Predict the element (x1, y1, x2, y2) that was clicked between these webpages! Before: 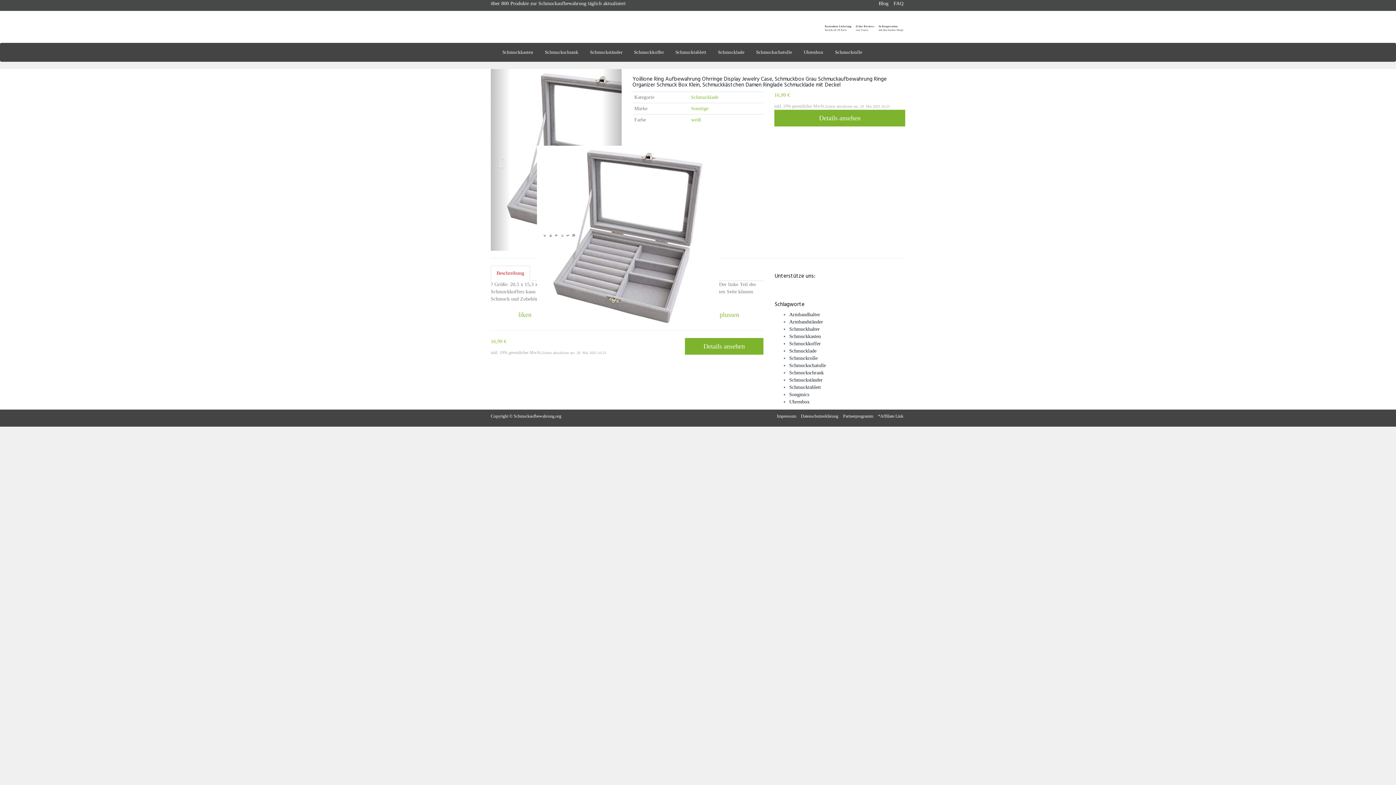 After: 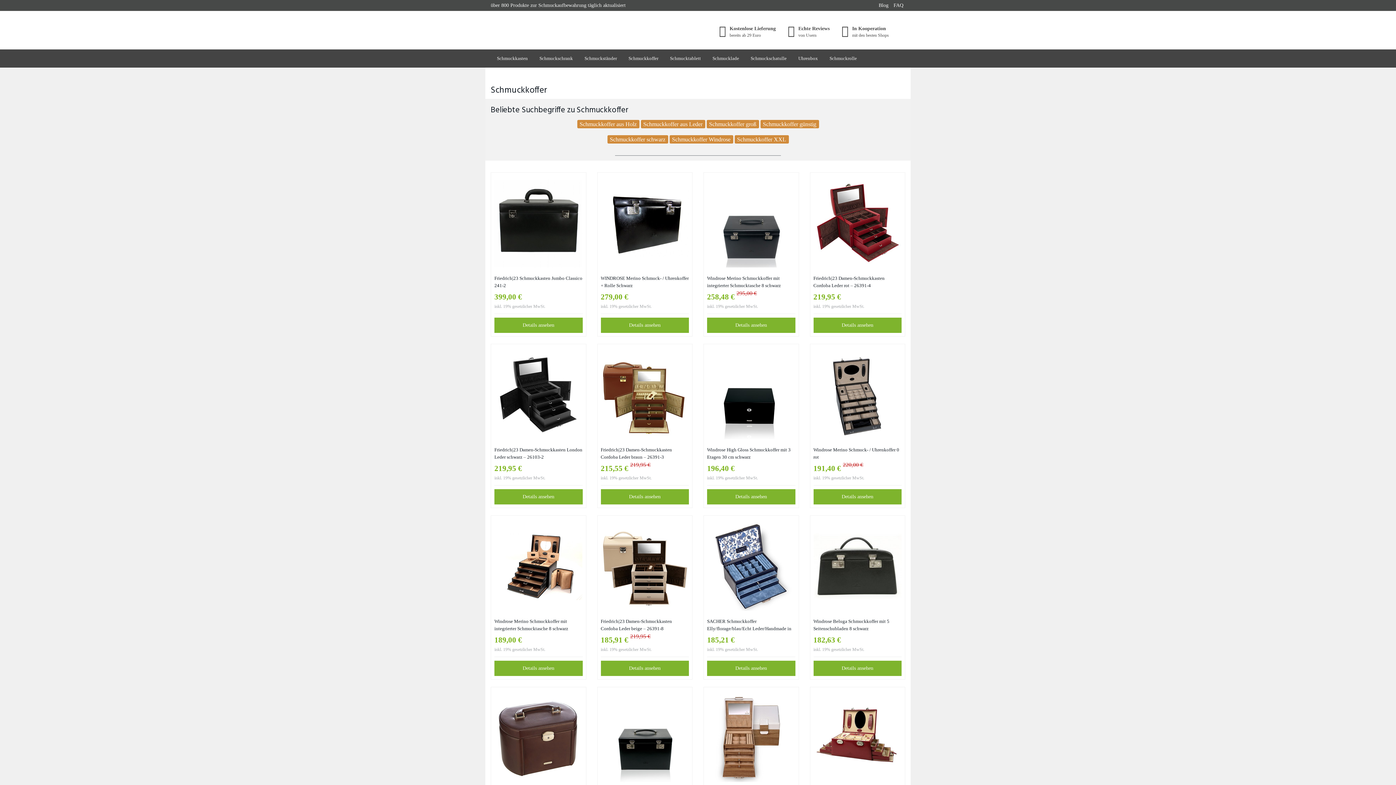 Action: label: Schmuckkoffer bbox: (628, 43, 669, 61)